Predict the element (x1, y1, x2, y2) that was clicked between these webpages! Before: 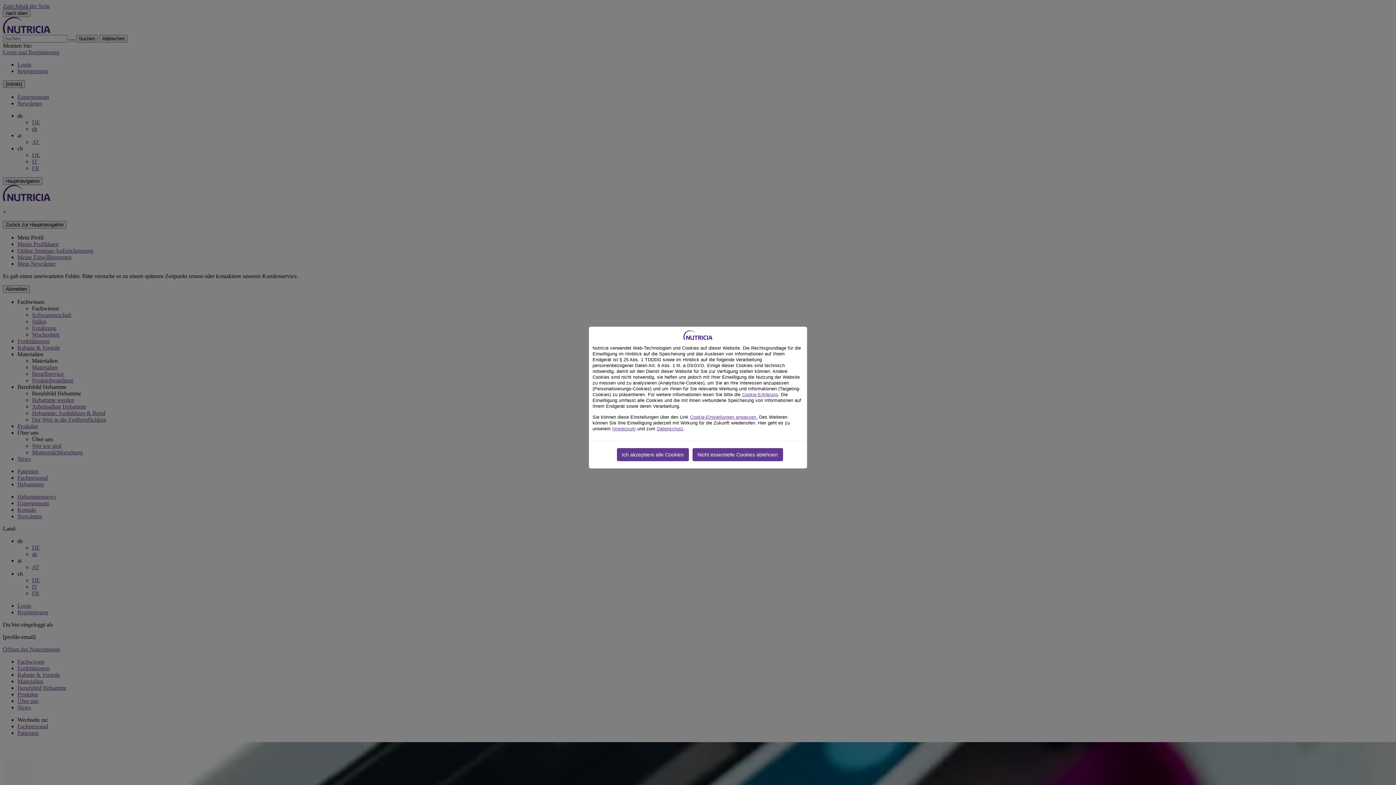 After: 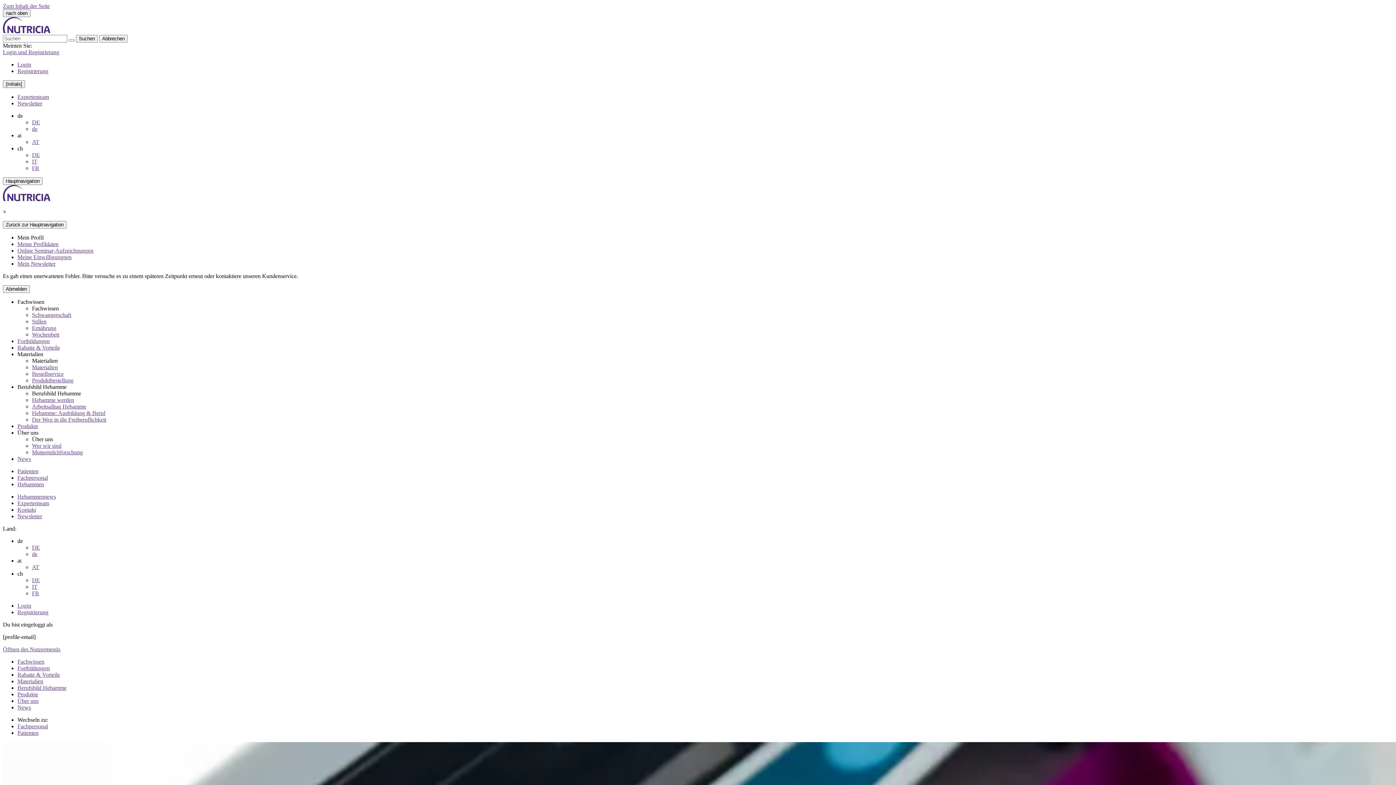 Action: bbox: (616, 448, 688, 461) label: Ich akzeptiere alle Cookies